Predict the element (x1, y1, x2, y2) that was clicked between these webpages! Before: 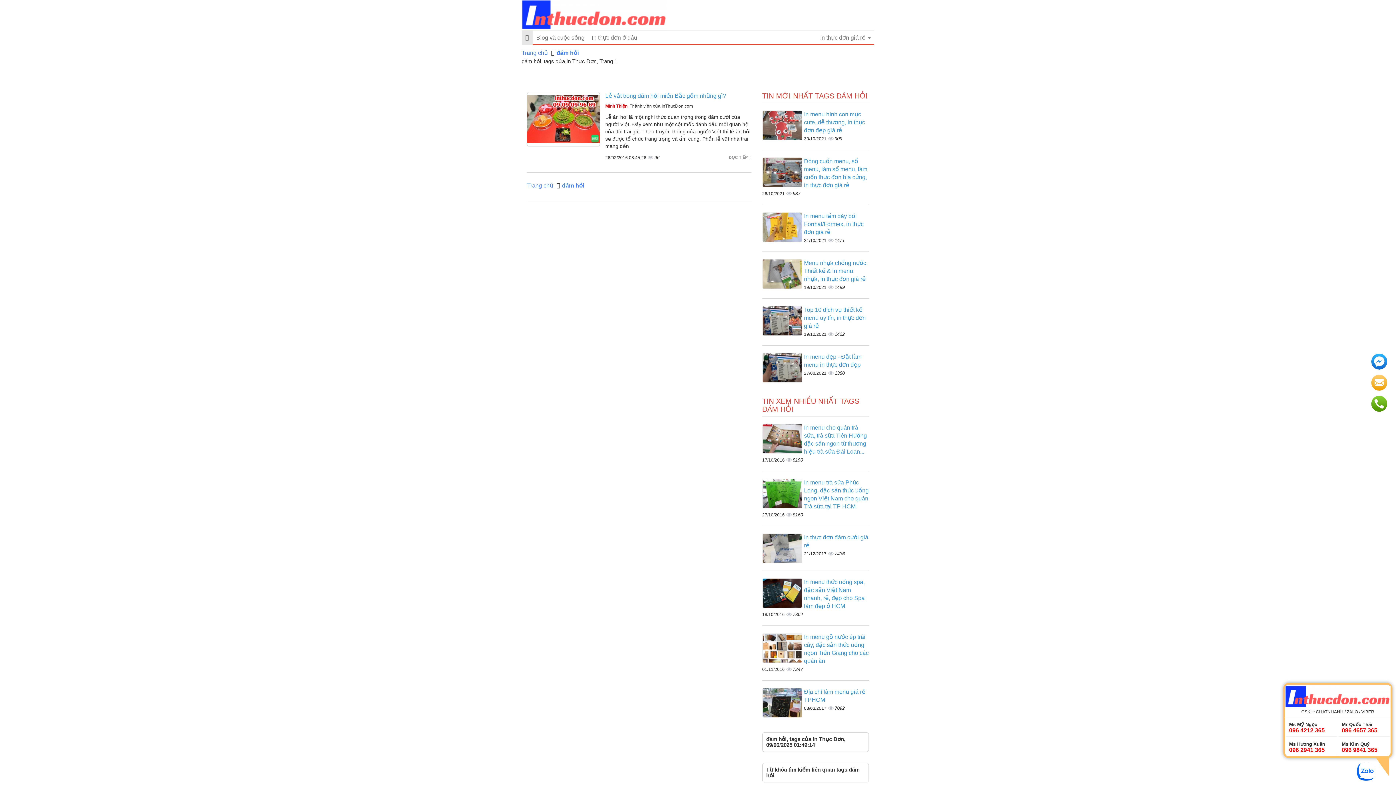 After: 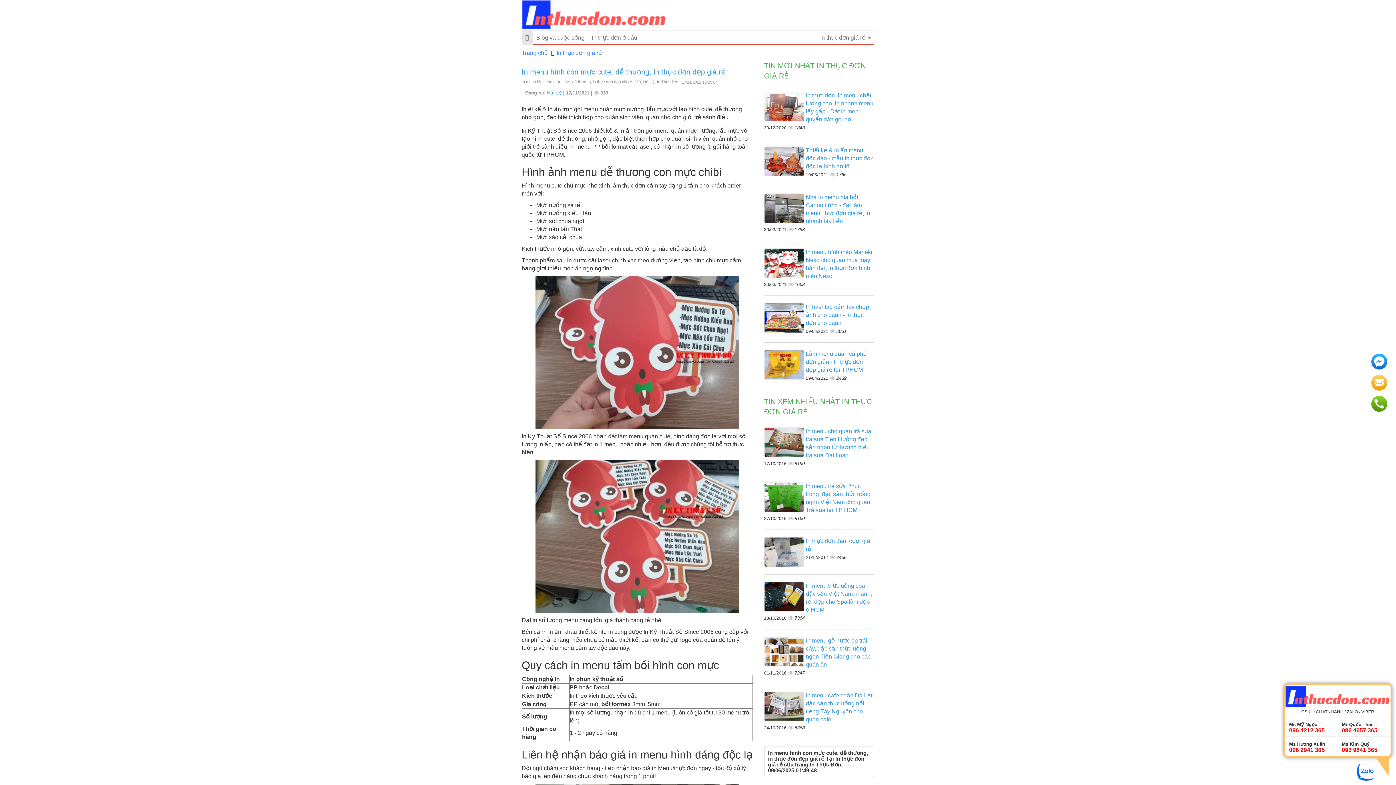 Action: bbox: (804, 111, 865, 133) label: In menu hình con mực cute, dễ thương, in thực đơn đẹp giá rẻ